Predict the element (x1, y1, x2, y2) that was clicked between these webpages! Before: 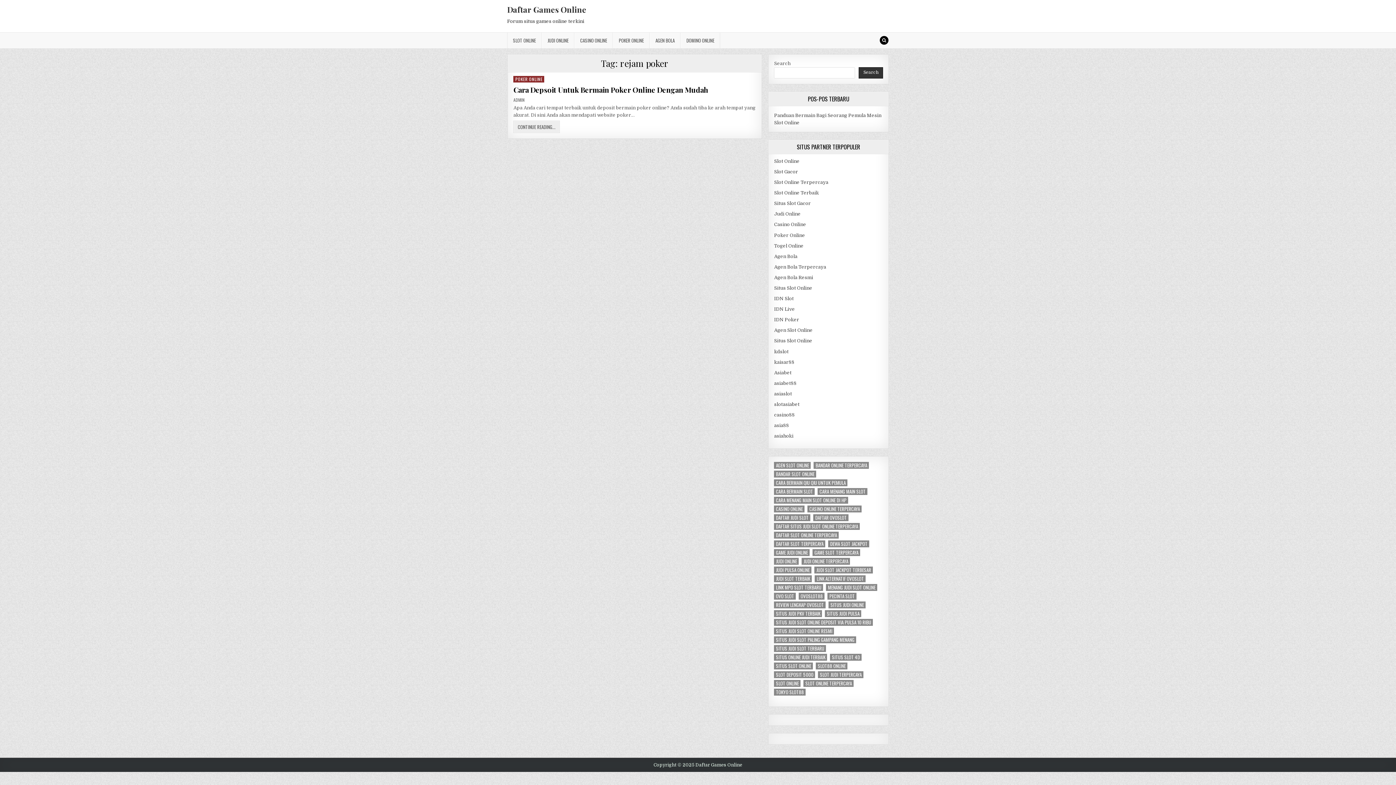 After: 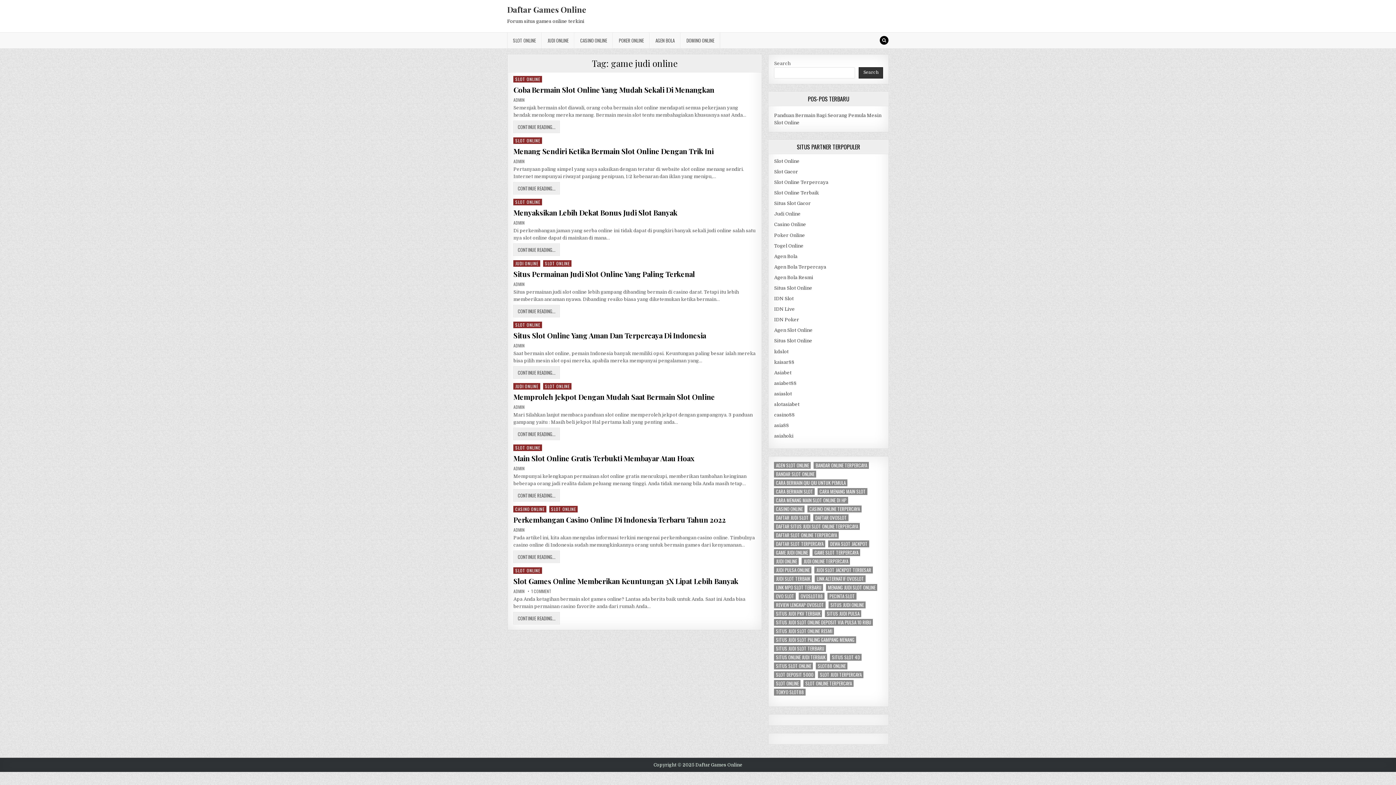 Action: bbox: (774, 549, 809, 556) label: game judi online (9 items)